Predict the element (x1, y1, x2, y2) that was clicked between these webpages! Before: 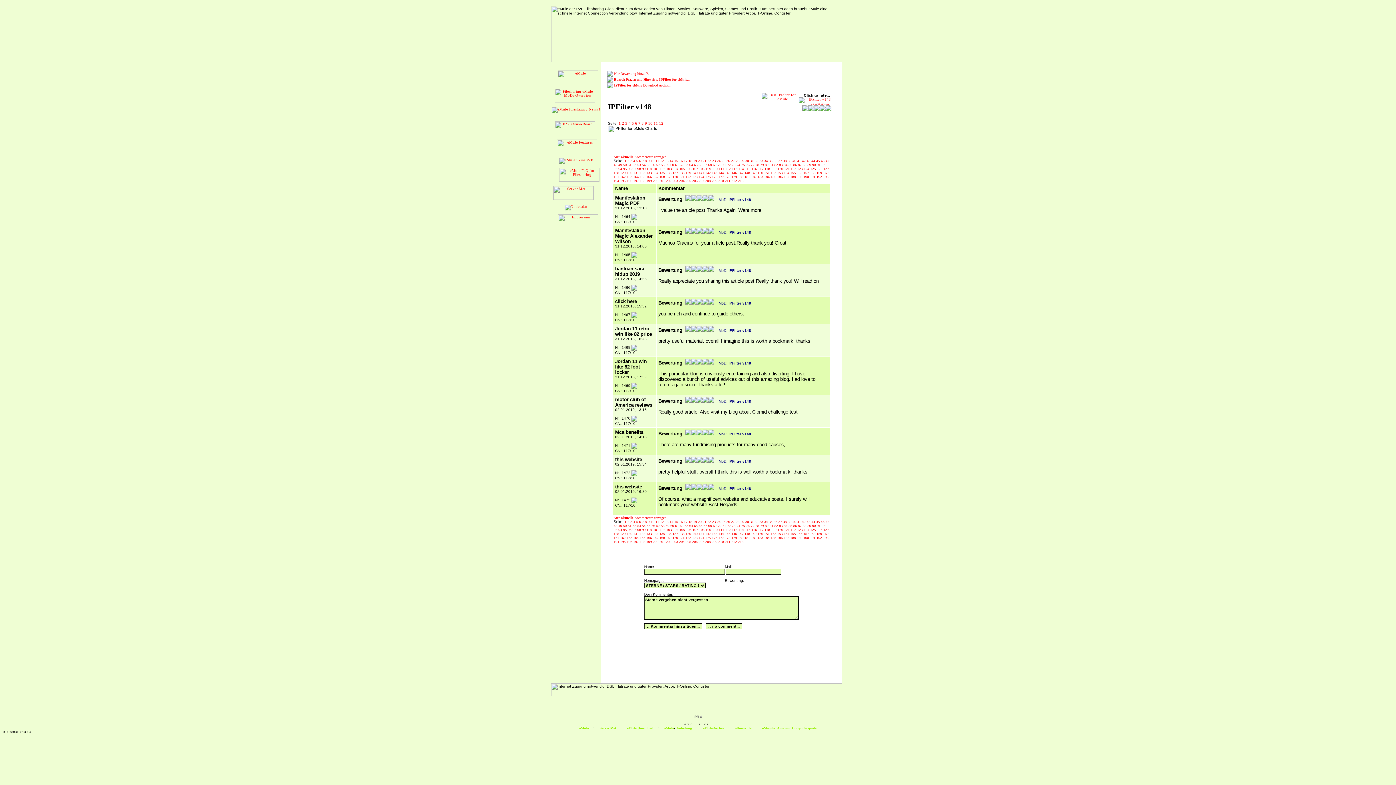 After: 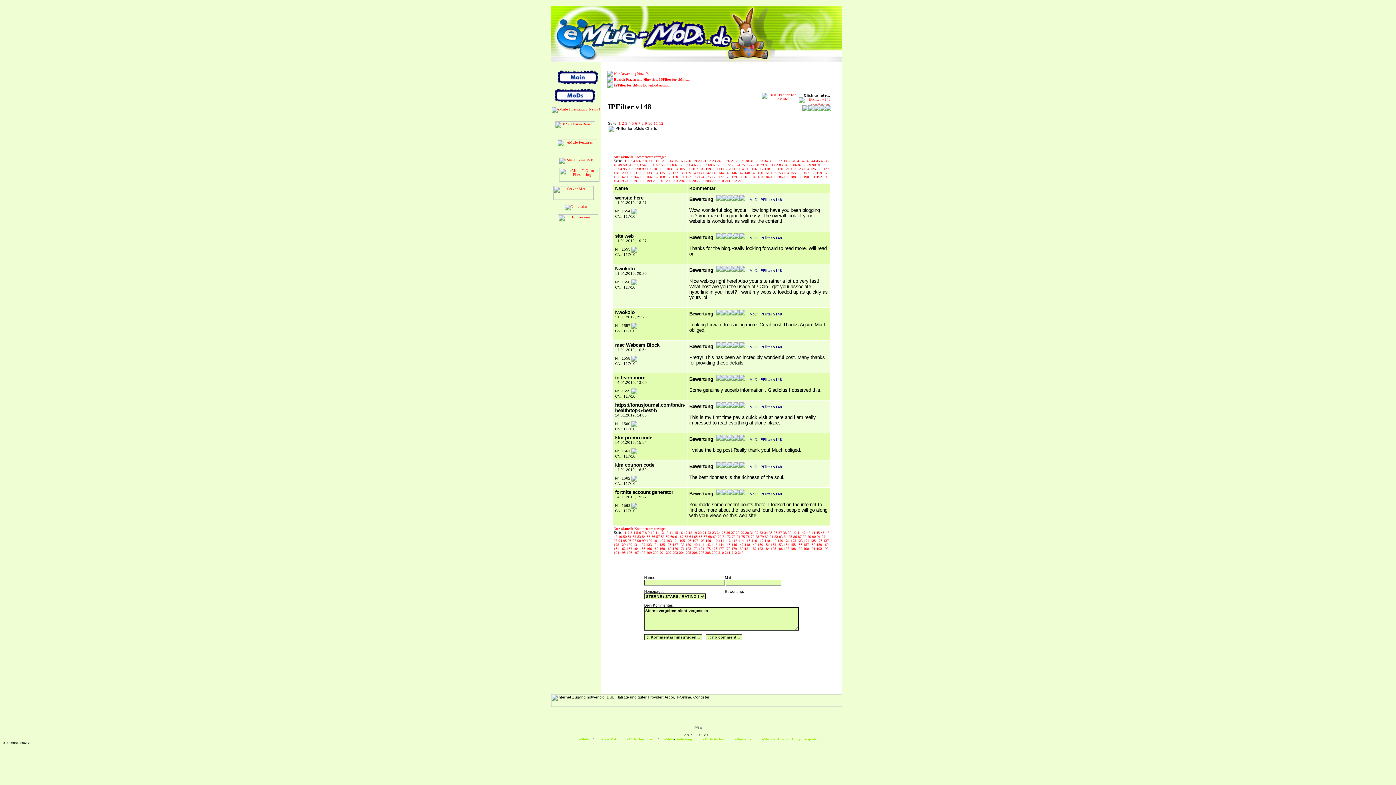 Action: bbox: (705, 166, 712, 170) label: 109 